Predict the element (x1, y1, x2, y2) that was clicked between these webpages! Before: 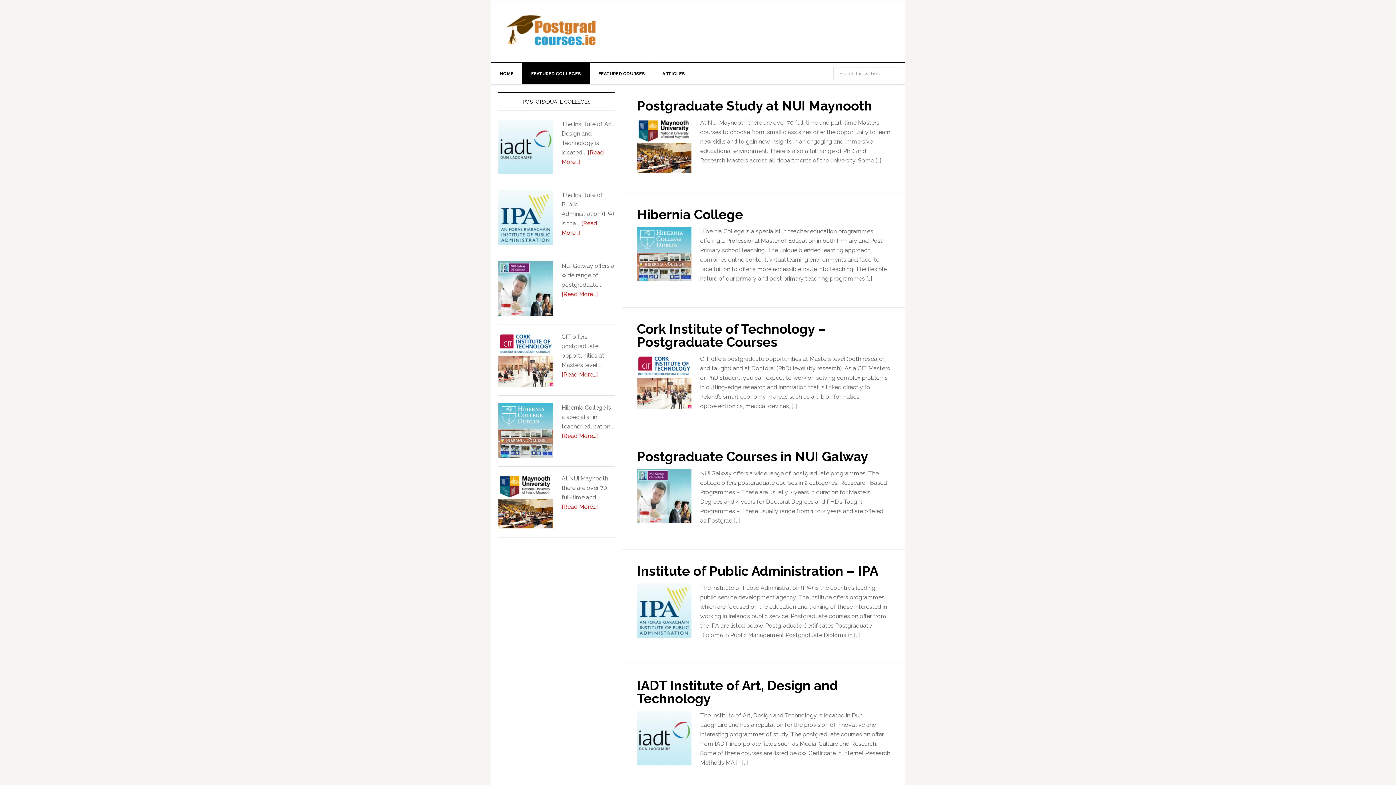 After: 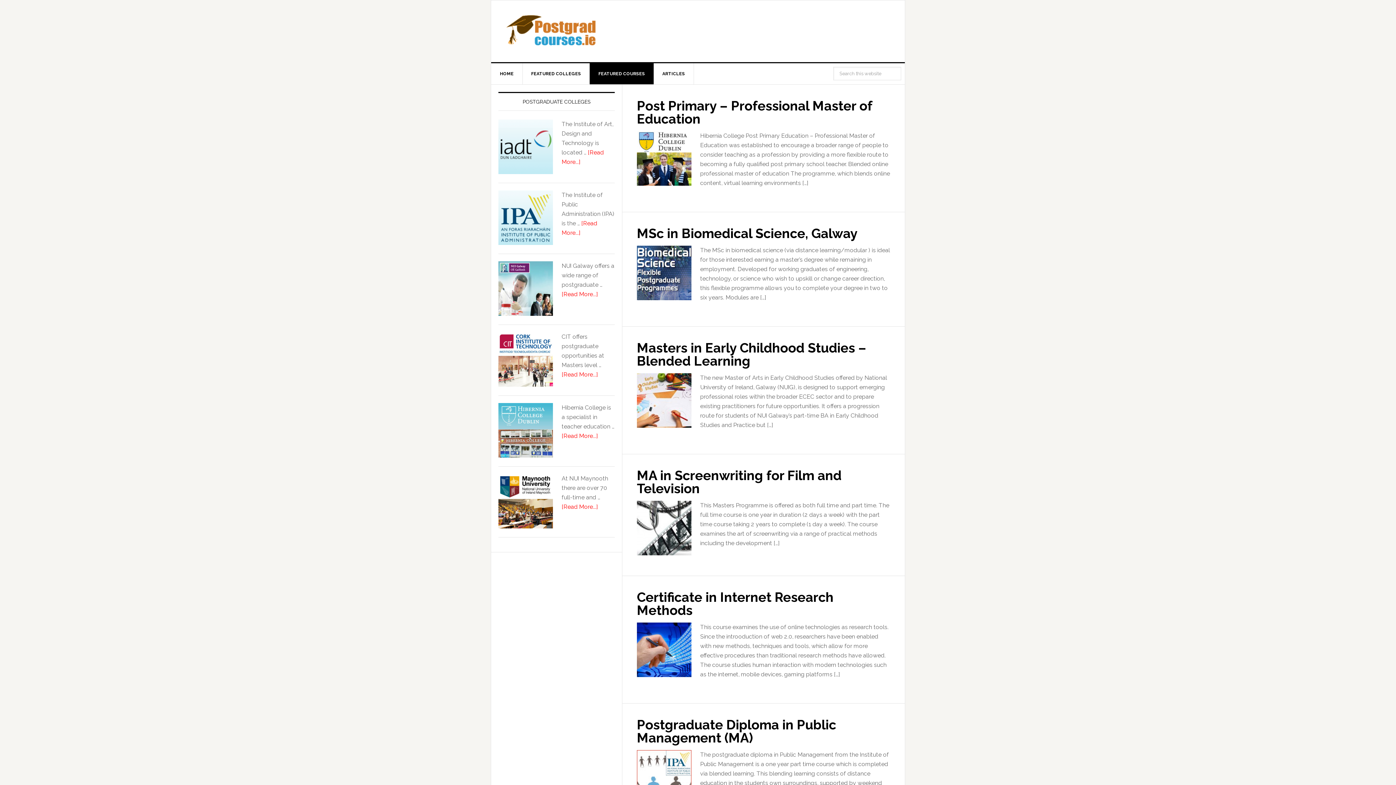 Action: label: FEATURED COURSES bbox: (589, 63, 654, 84)